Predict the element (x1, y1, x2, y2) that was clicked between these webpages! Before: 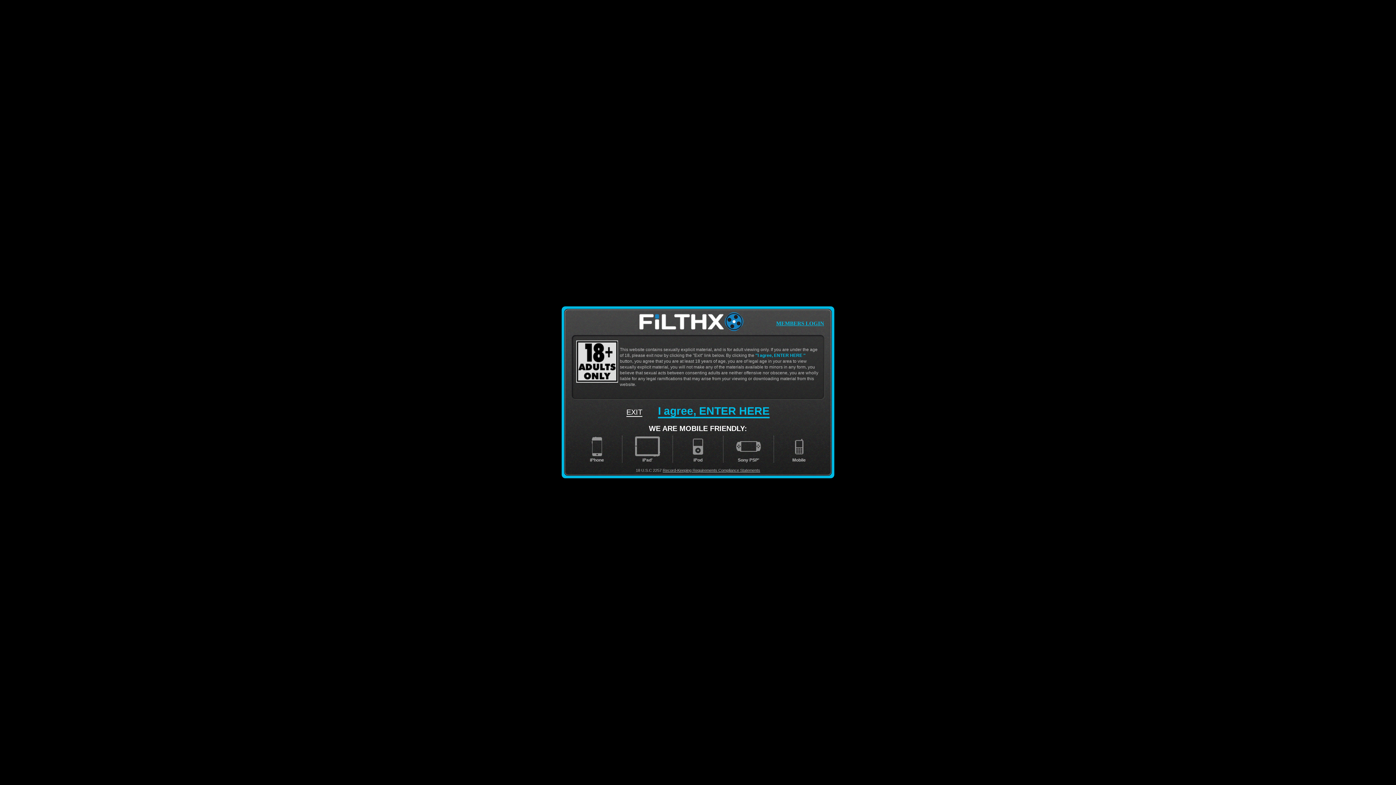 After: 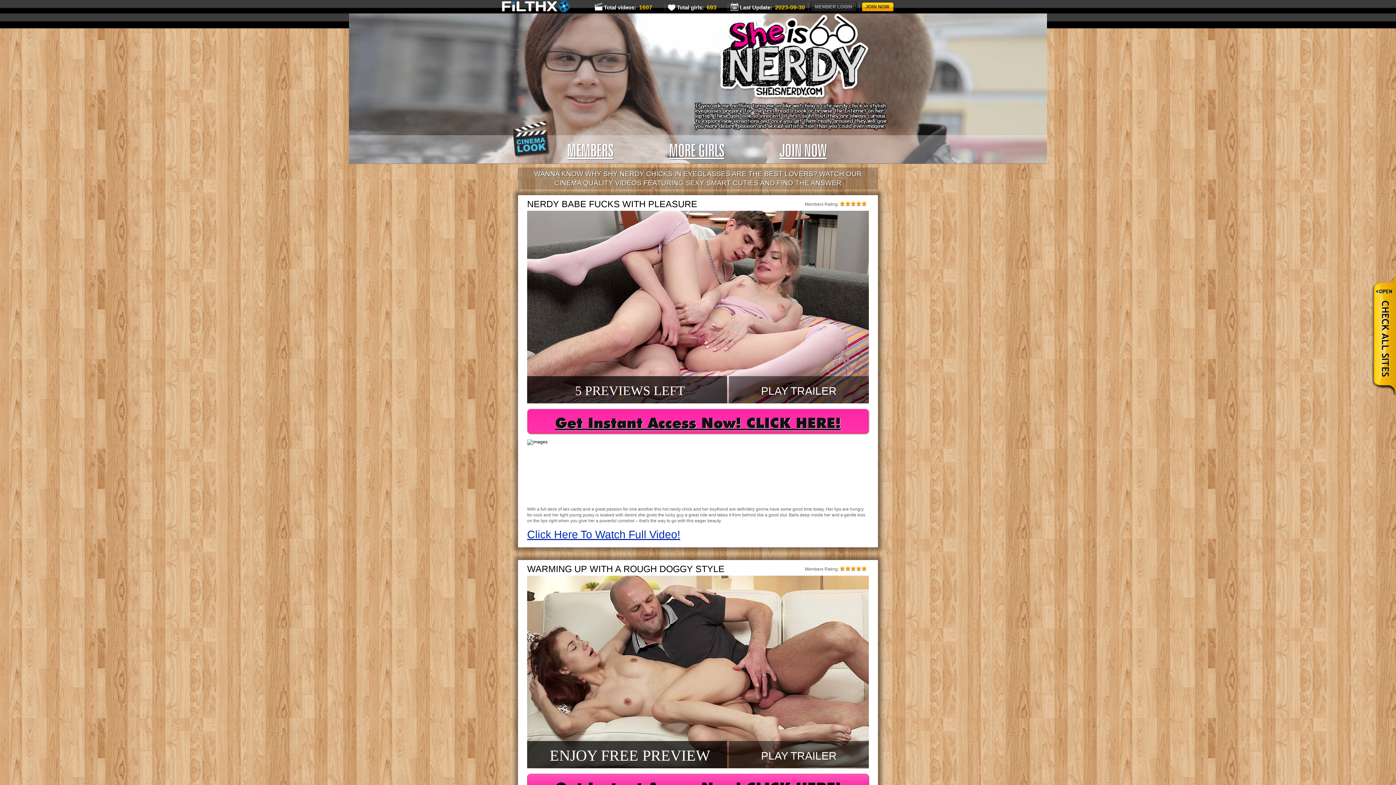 Action: bbox: (658, 405, 769, 418) label: I agree, ENTER HERE